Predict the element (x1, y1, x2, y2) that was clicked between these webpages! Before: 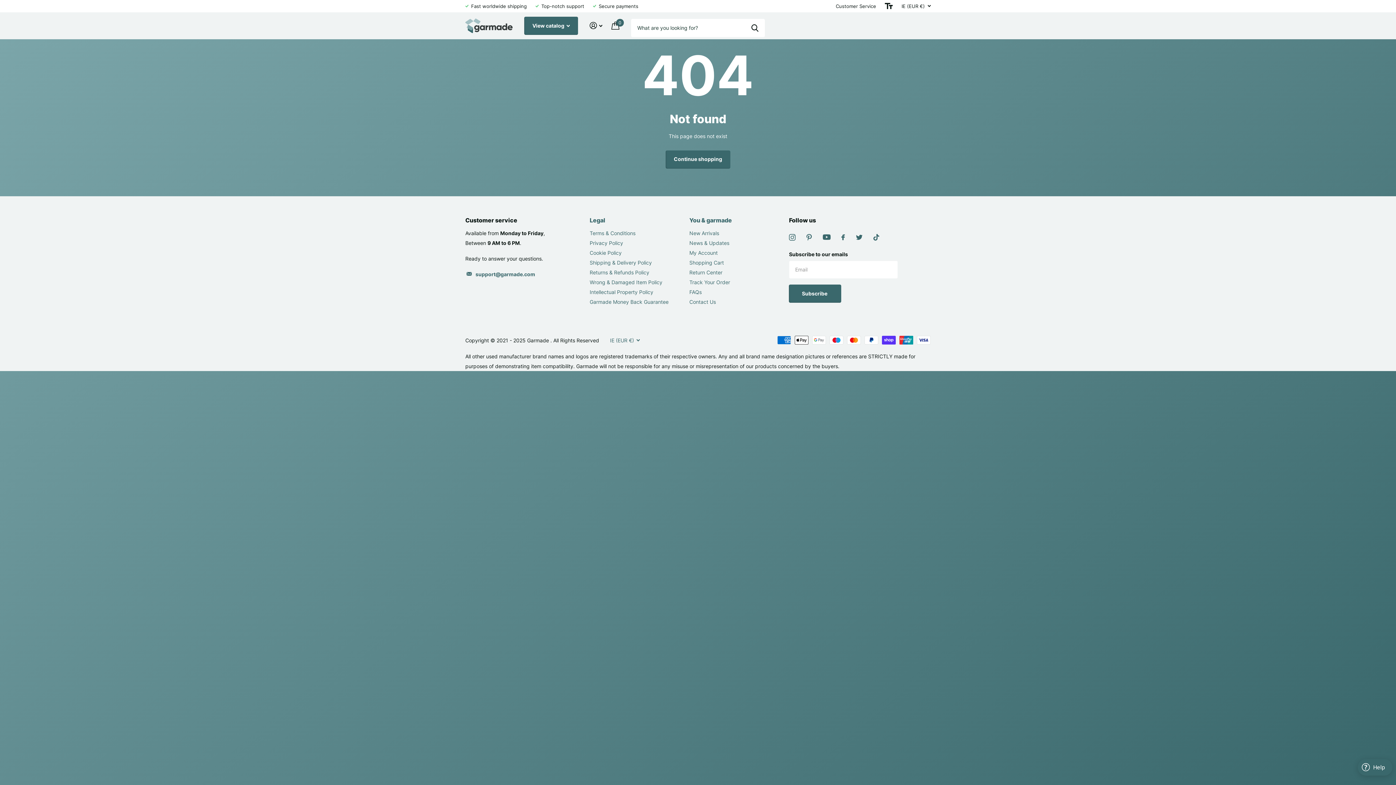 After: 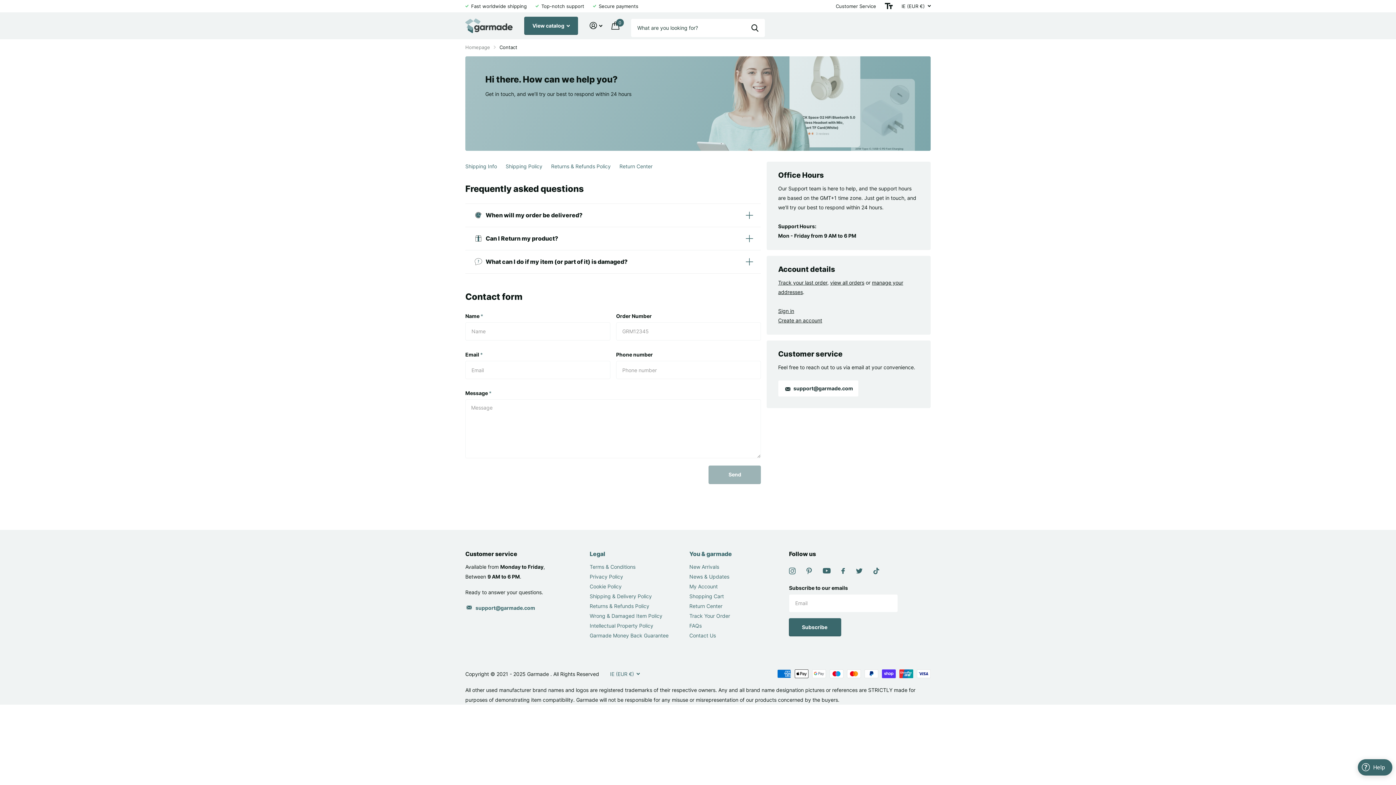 Action: label: Customer Service bbox: (836, 1, 876, 10)